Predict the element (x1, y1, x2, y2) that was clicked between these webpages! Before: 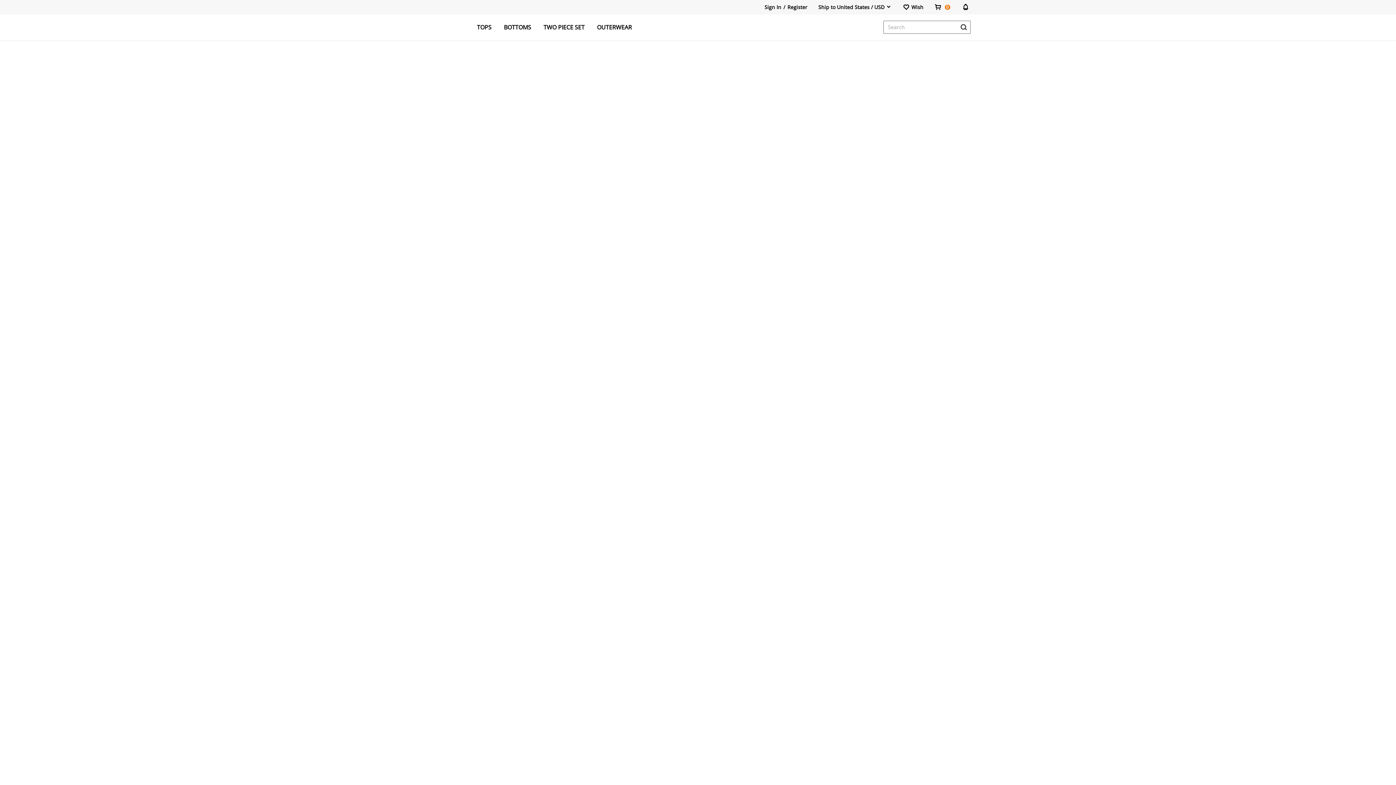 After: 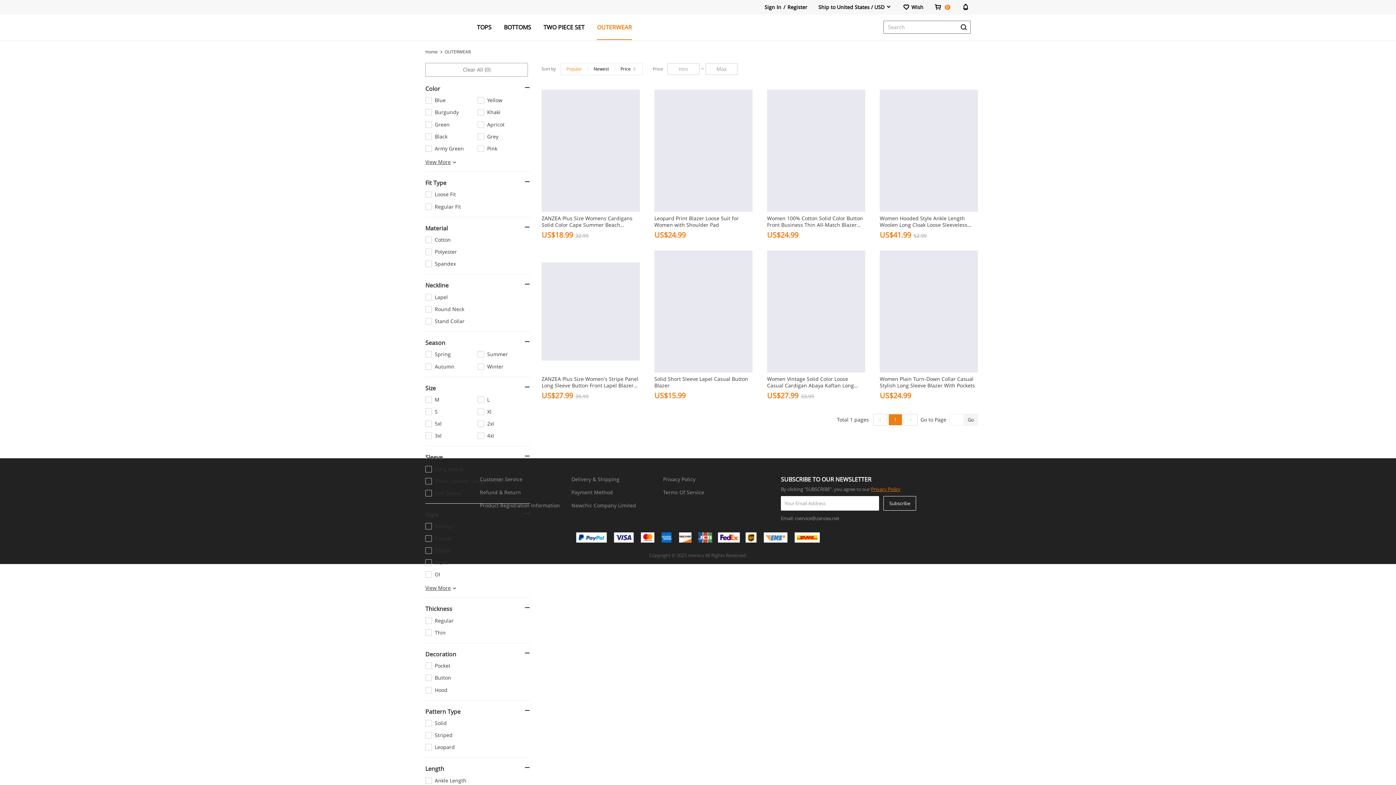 Action: bbox: (597, 14, 632, 39) label: OUTERWEAR